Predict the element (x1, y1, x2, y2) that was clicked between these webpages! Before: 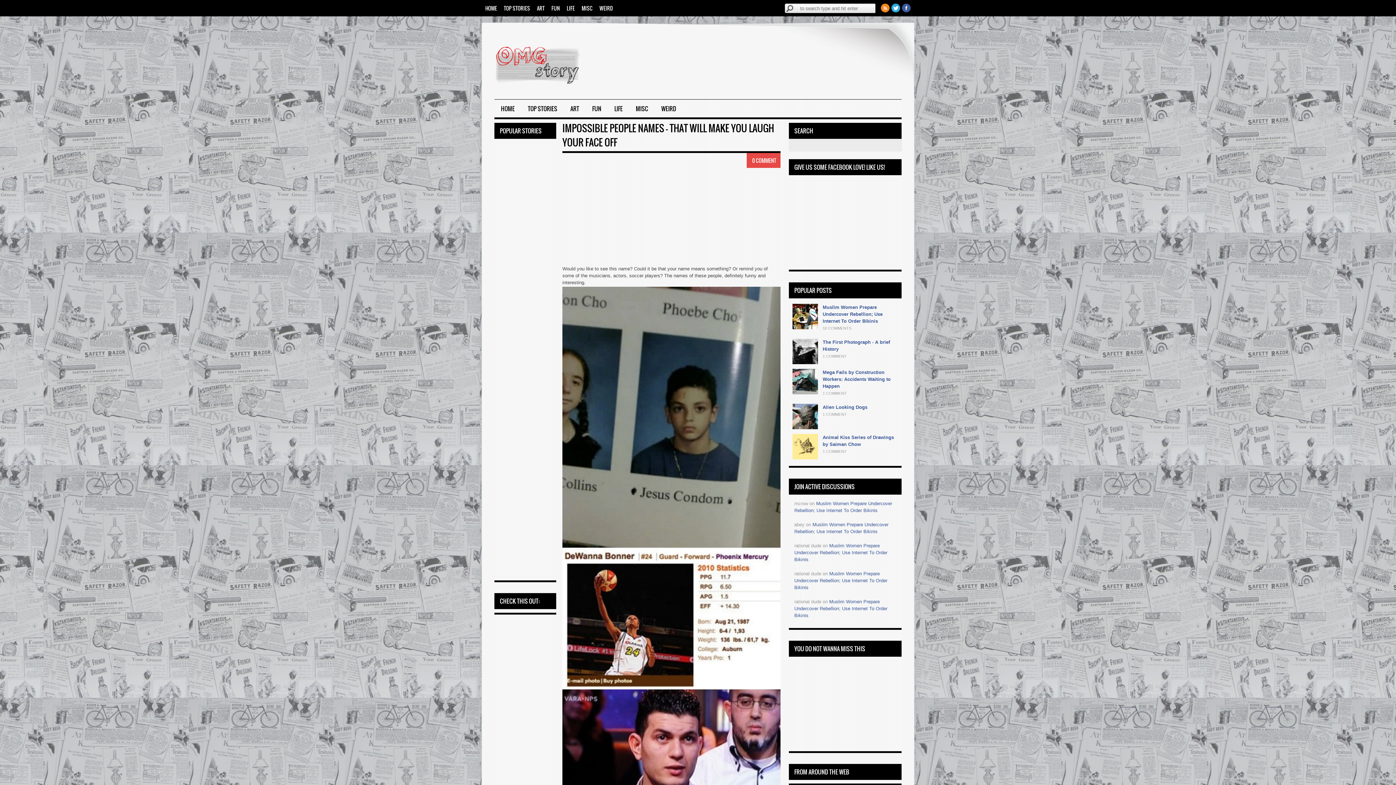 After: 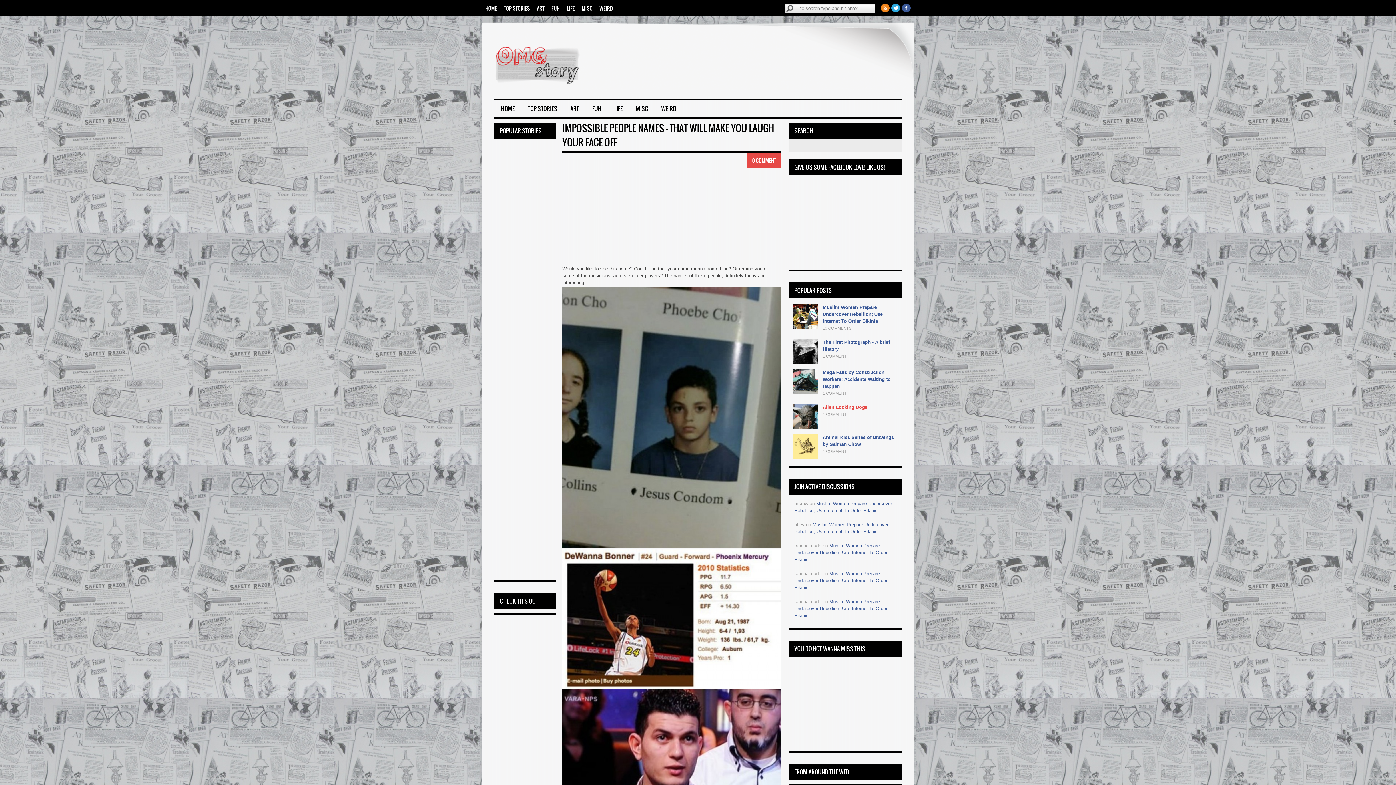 Action: label: Alien Looking Dogs bbox: (822, 404, 867, 410)